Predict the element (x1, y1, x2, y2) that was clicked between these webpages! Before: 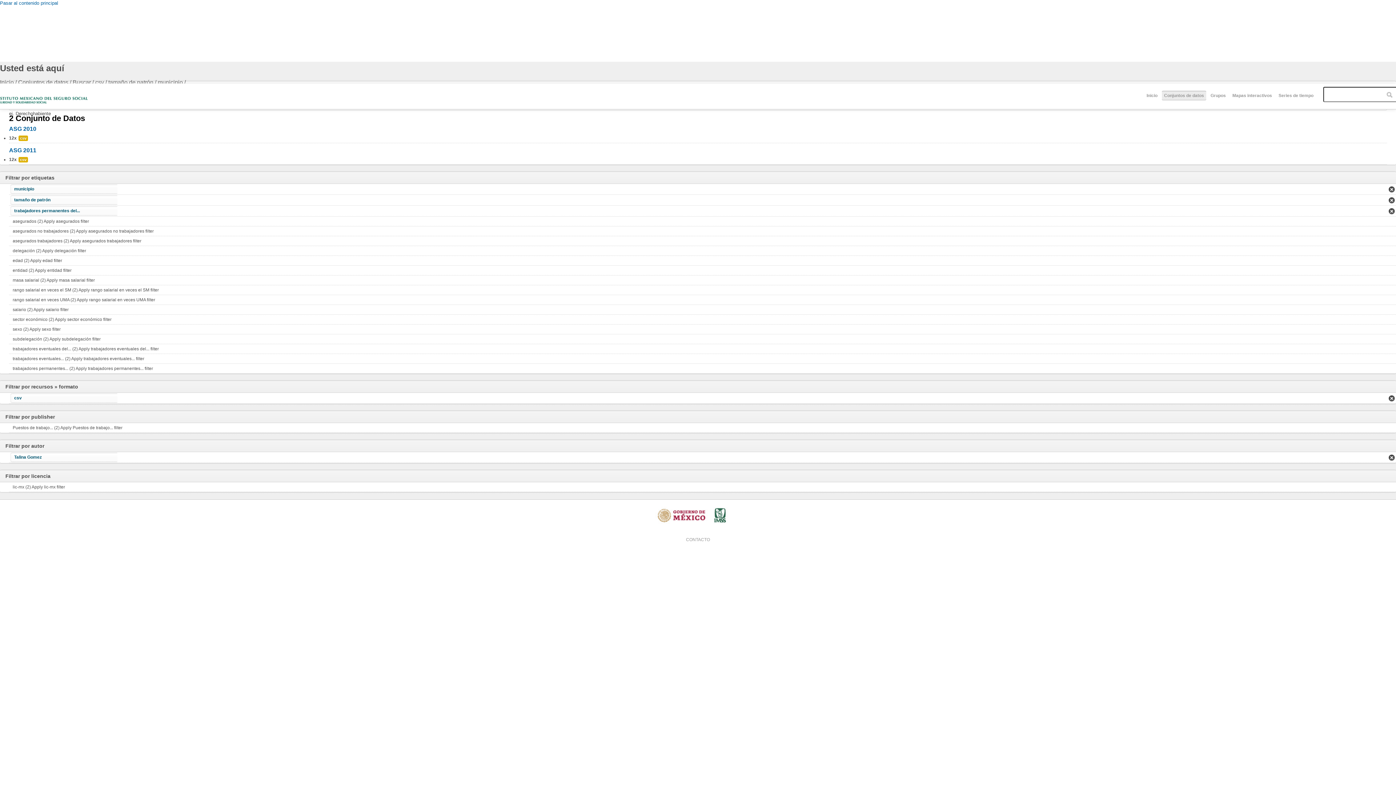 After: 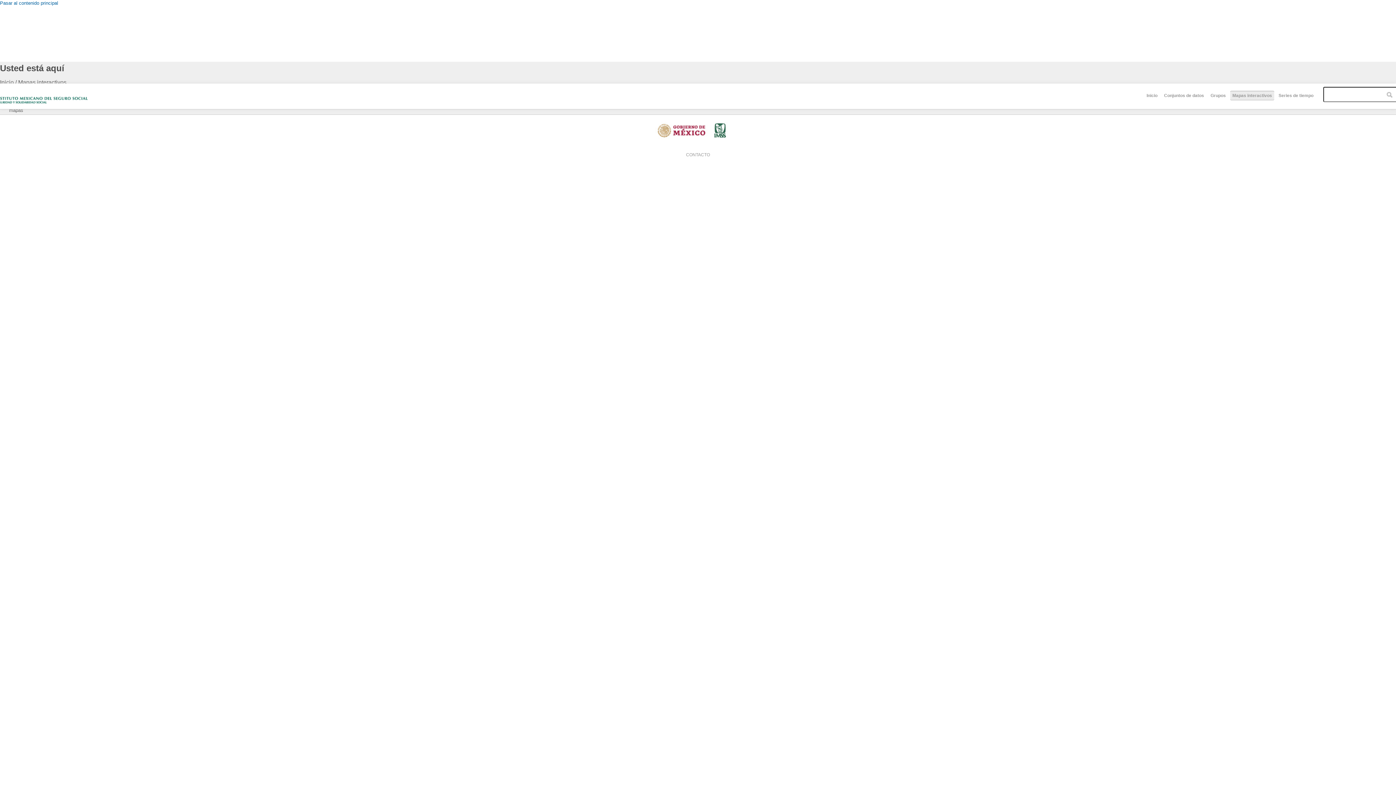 Action: bbox: (1230, 90, 1274, 100) label: Mapas interactivos